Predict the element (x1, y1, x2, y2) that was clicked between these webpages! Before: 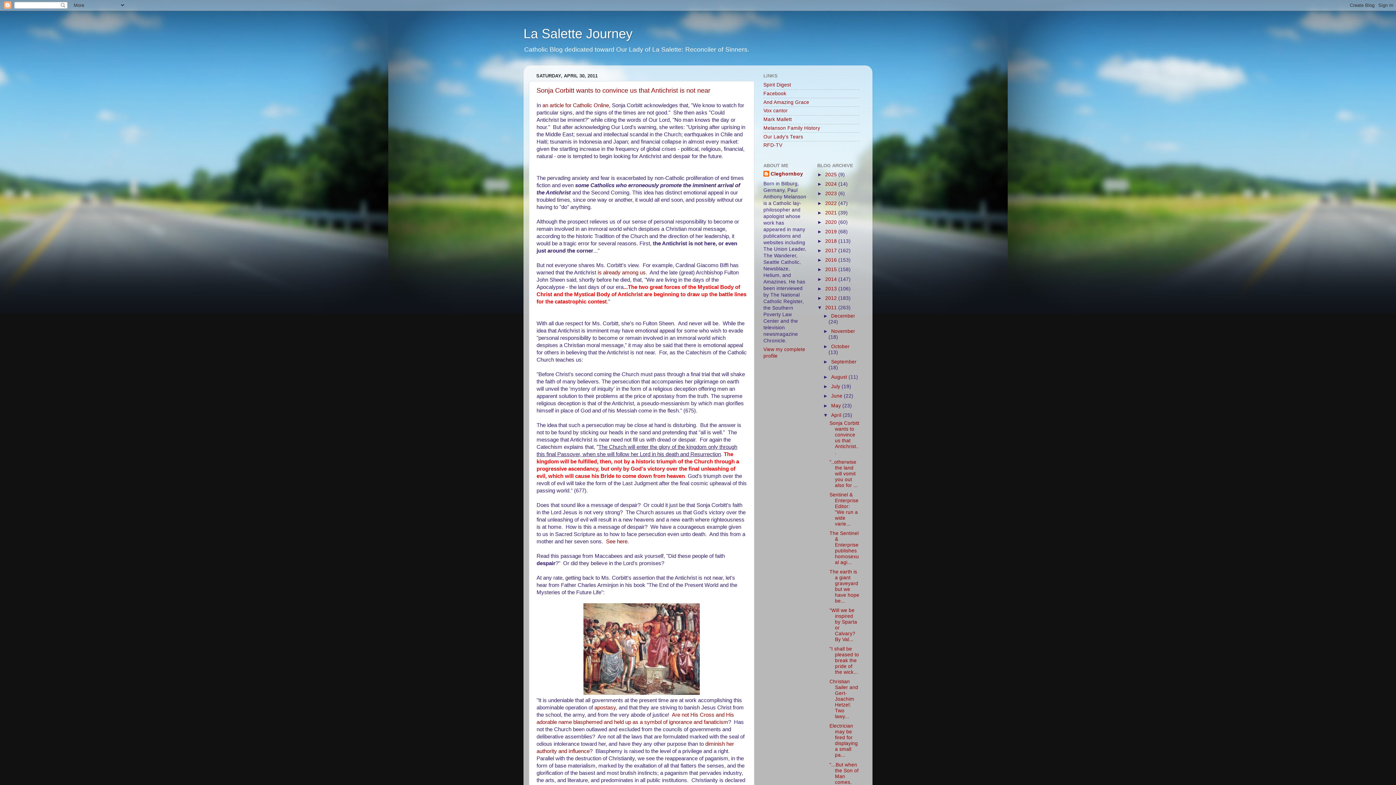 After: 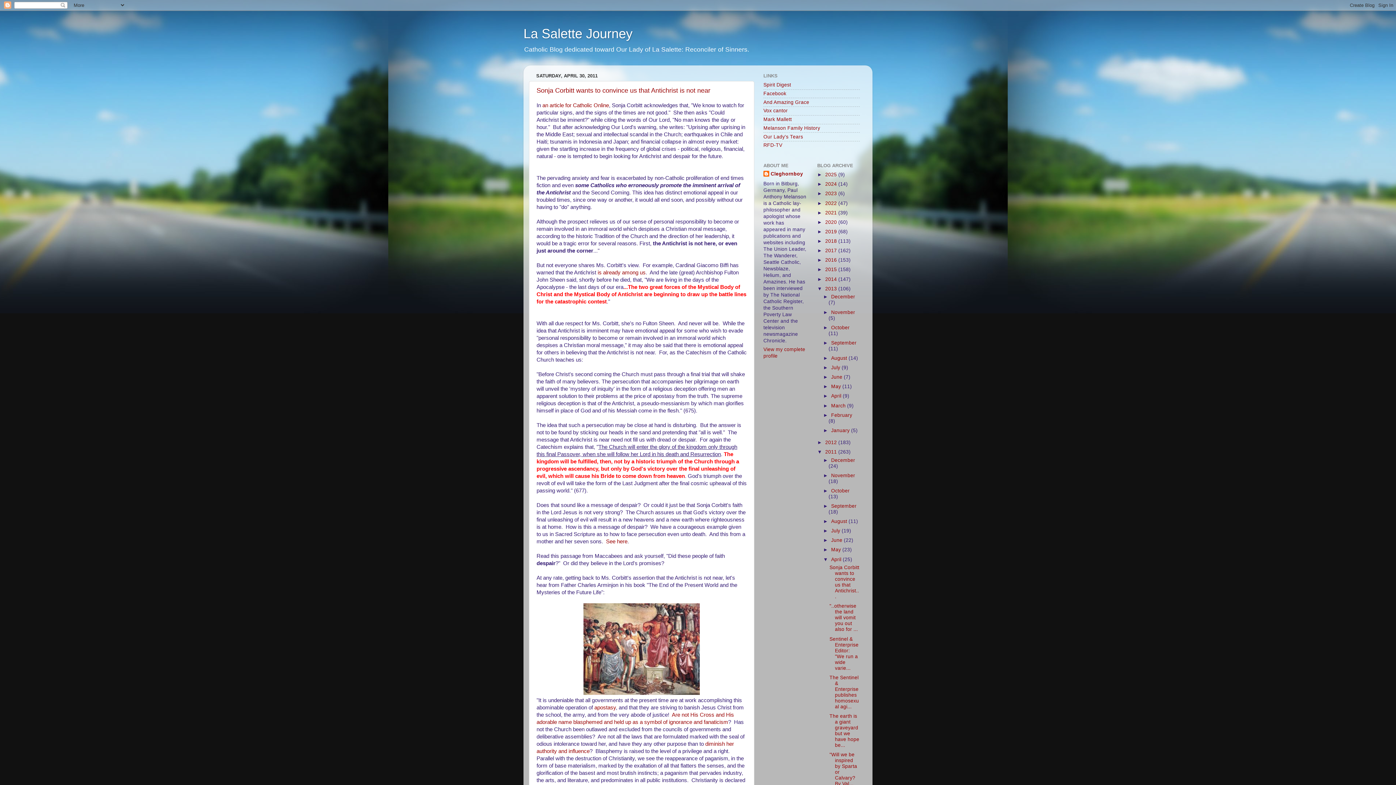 Action: bbox: (817, 286, 825, 291) label: ►  